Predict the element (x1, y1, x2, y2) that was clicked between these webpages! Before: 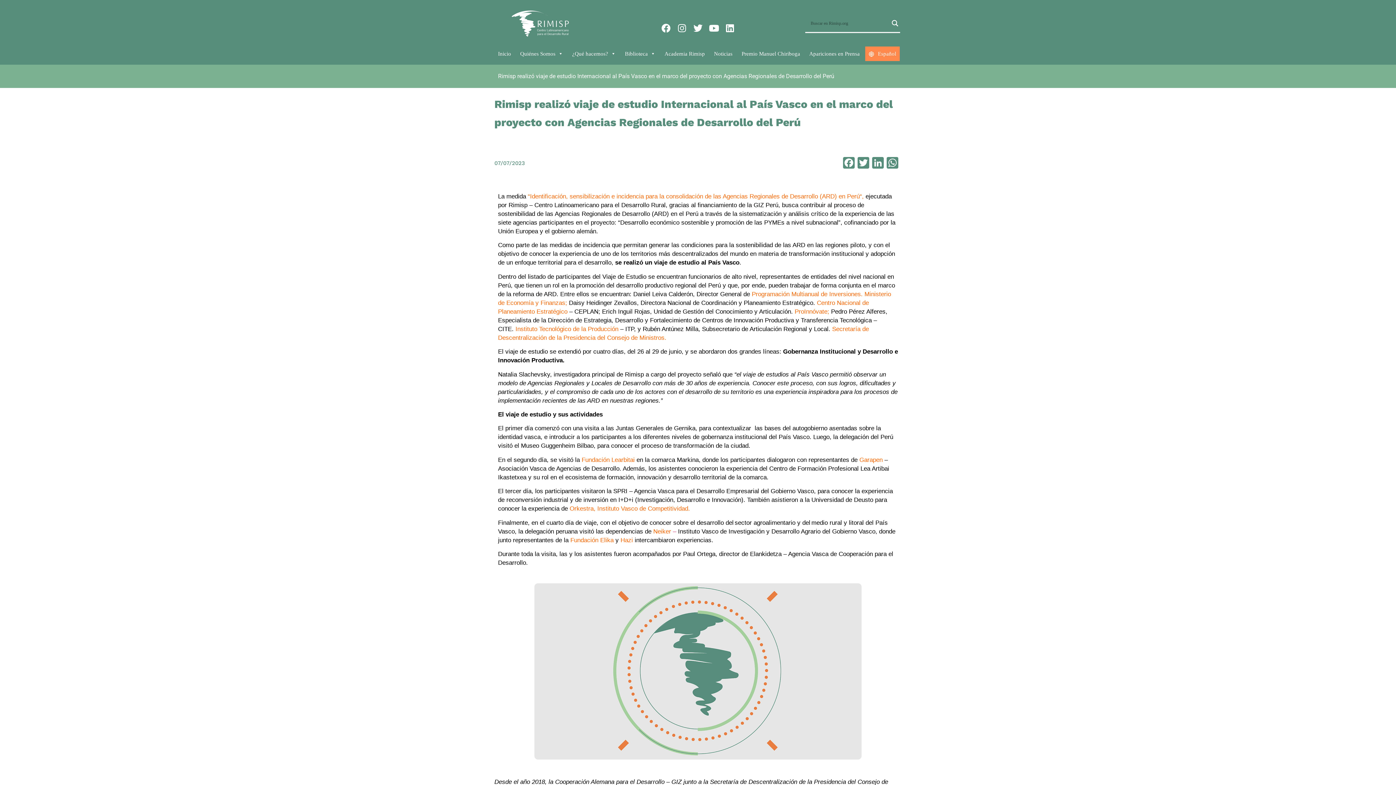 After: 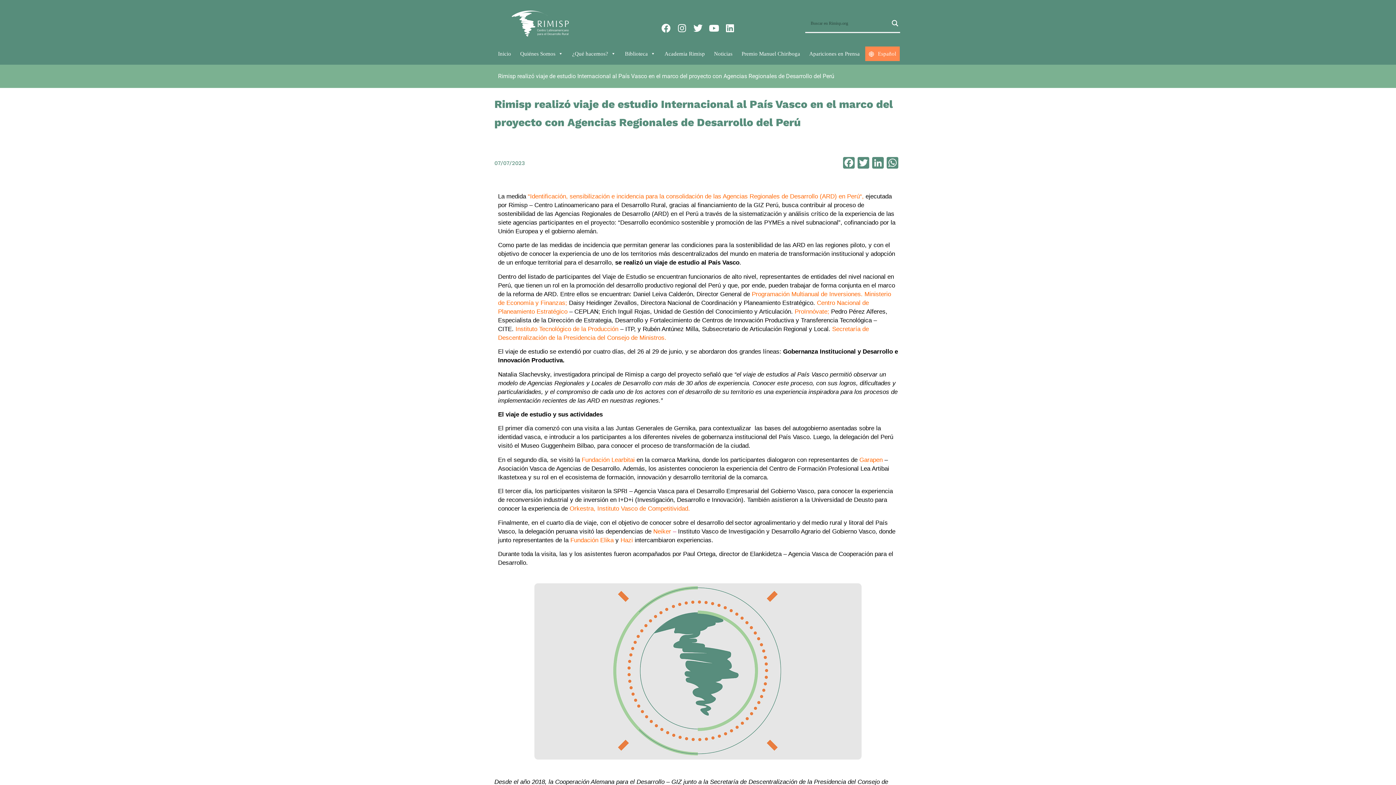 Action: bbox: (498, 72, 834, 79) label: Rimisp realizó viaje de estudio Internacional al País Vasco en el marco del proyecto con Agencias Regionales de Desarrollo del Perú